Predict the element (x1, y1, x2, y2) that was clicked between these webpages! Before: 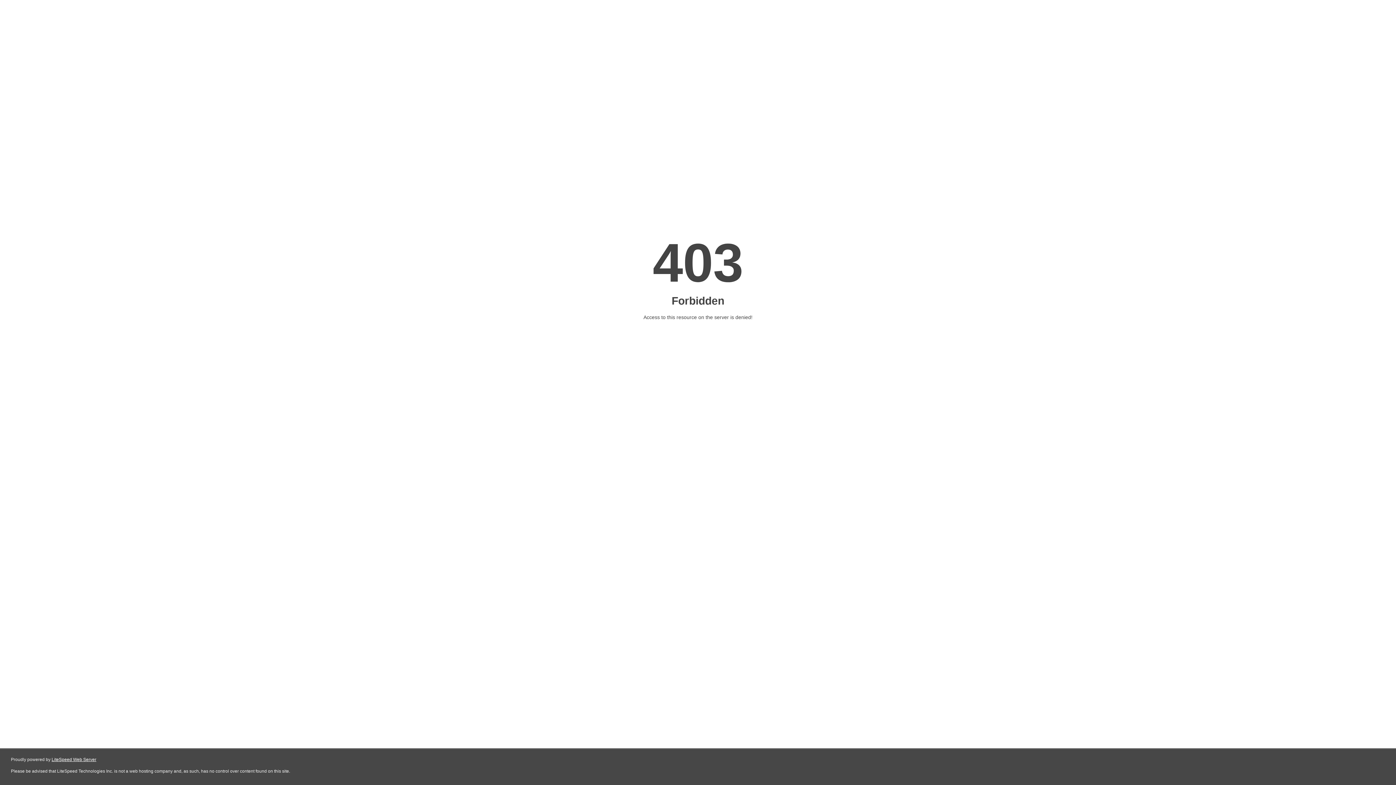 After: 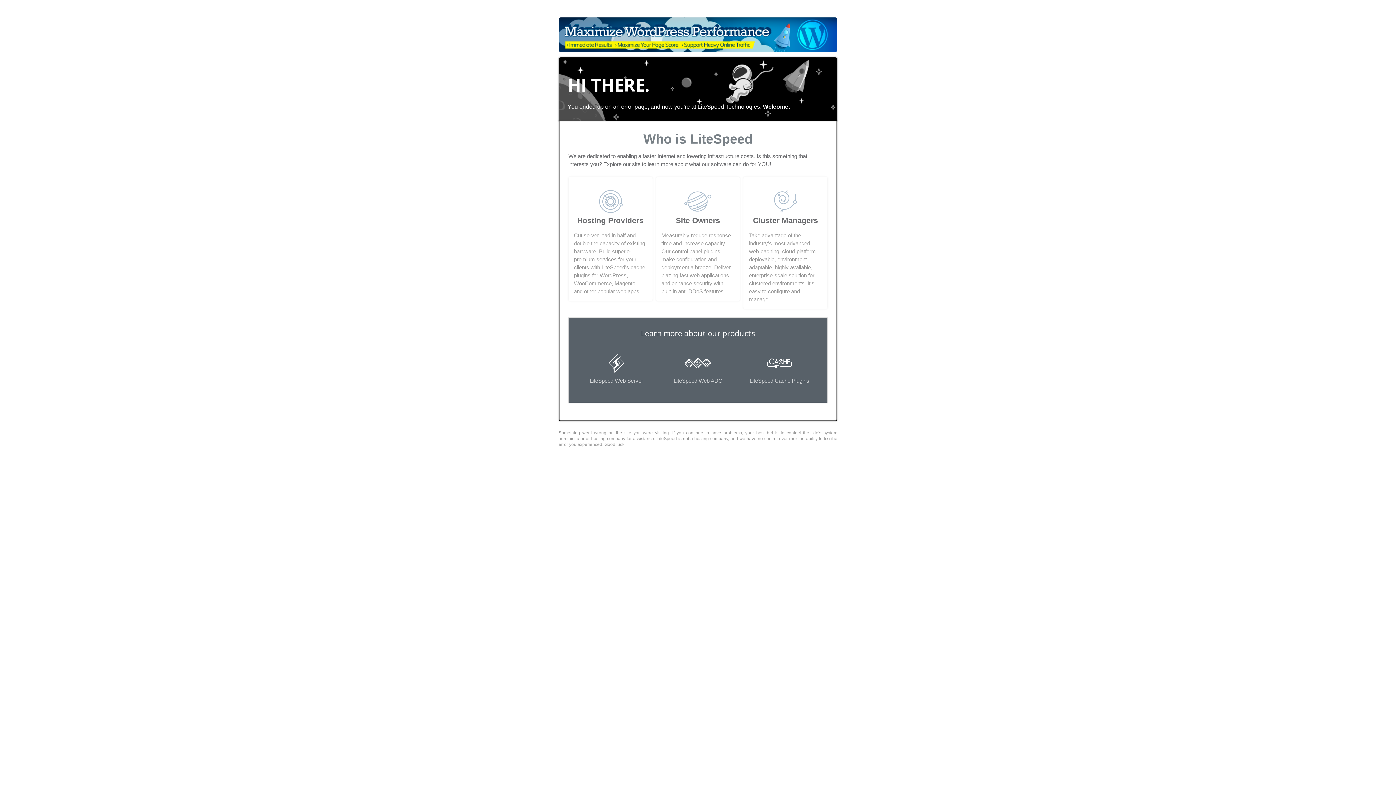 Action: label: LiteSpeed Web Server bbox: (51, 757, 96, 762)